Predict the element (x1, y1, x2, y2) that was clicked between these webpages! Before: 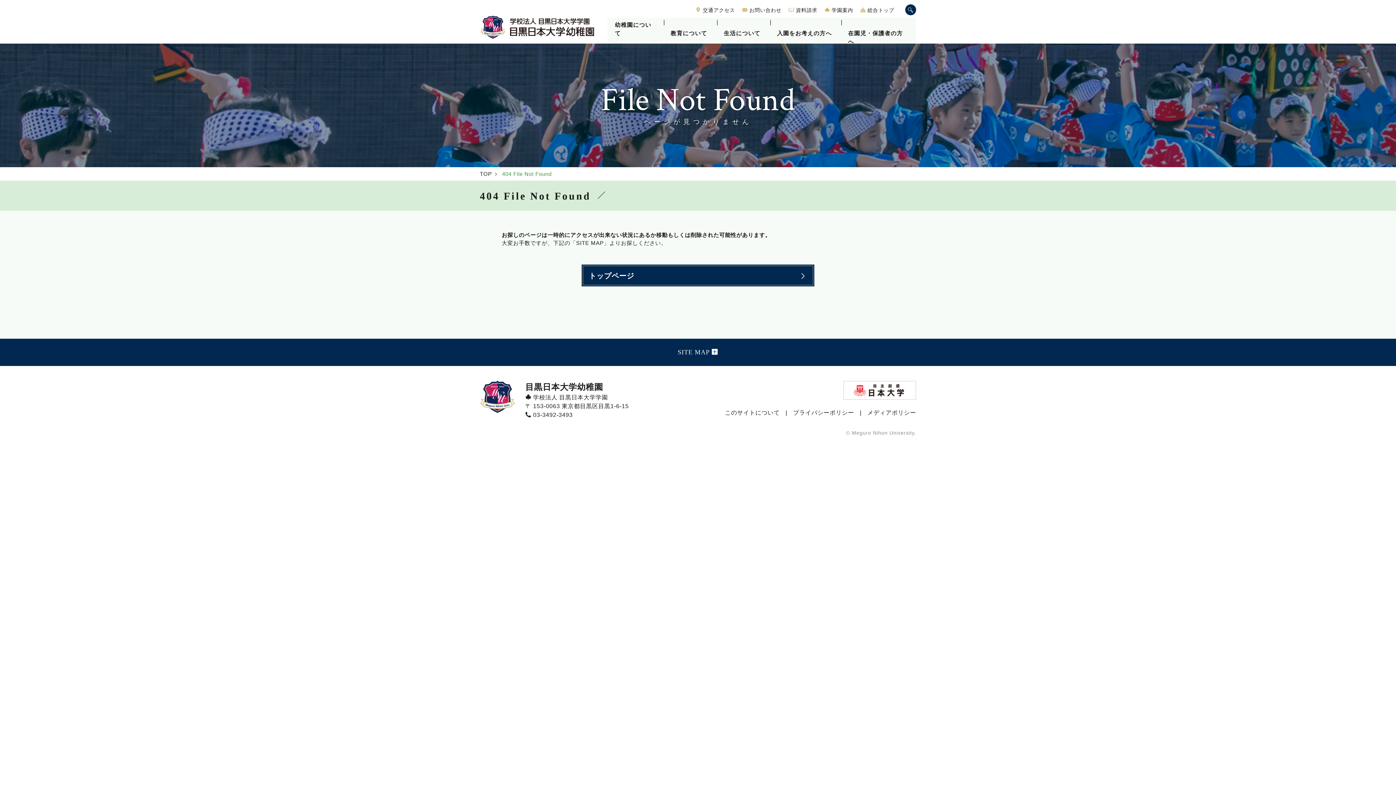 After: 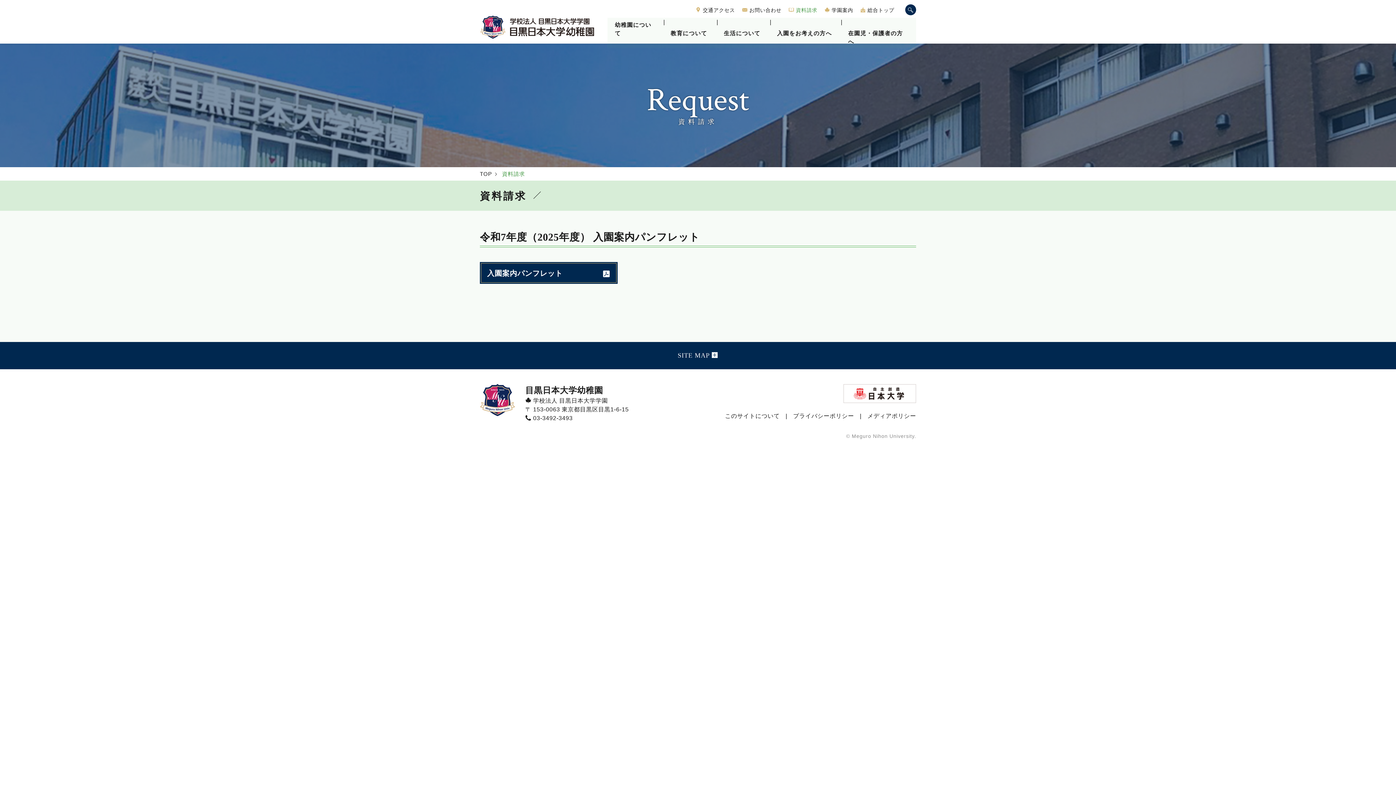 Action: bbox: (789, 7, 817, 13) label:  資料請求